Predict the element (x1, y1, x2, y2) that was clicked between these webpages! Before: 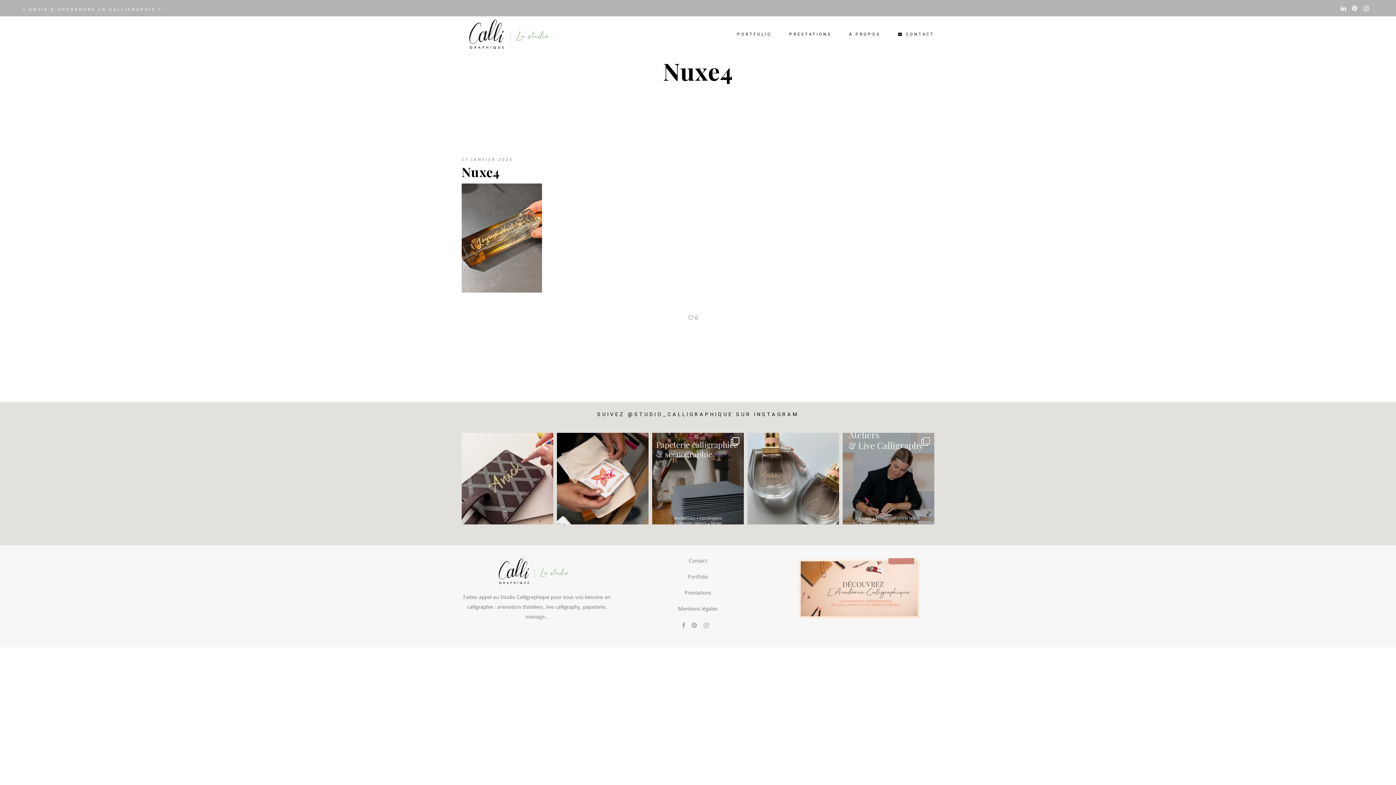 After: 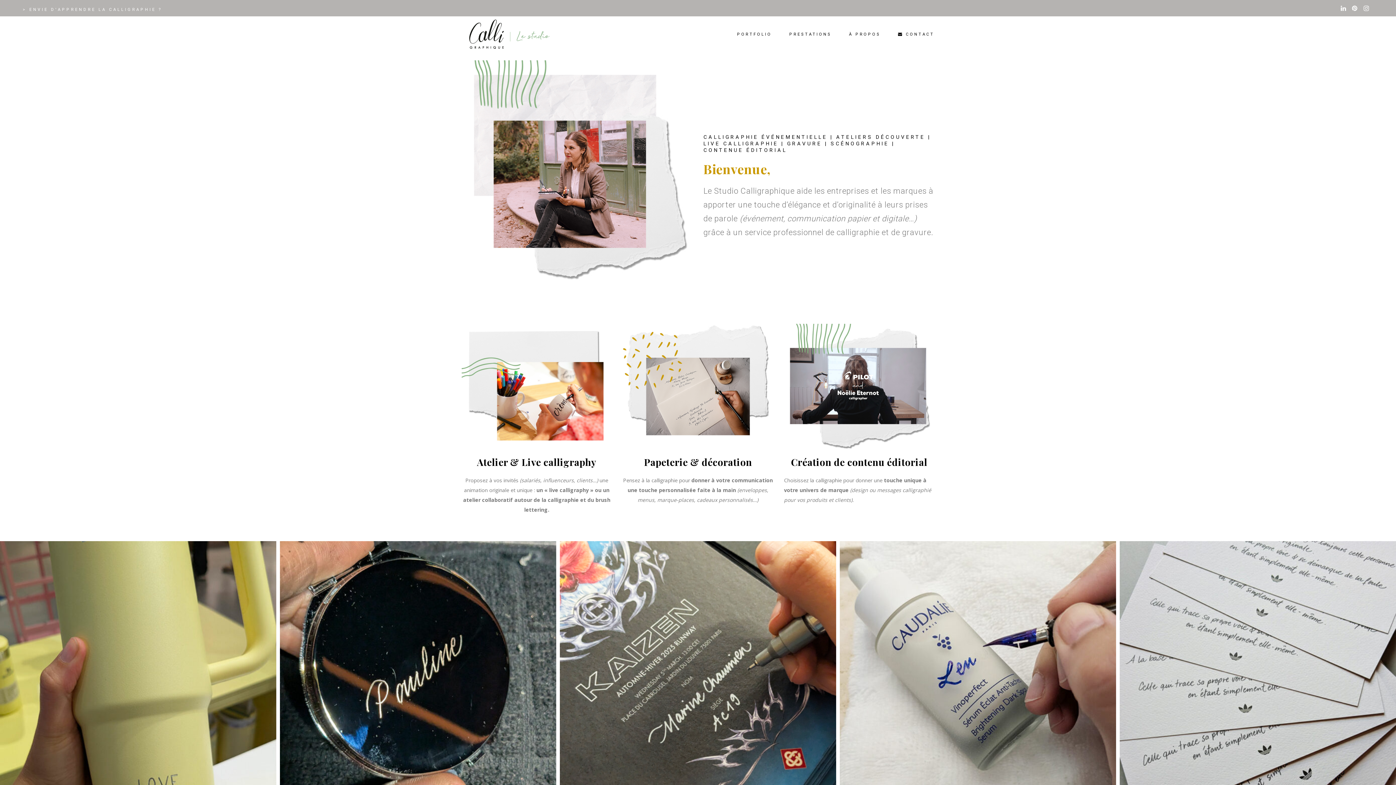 Action: bbox: (463, 18, 562, 50)